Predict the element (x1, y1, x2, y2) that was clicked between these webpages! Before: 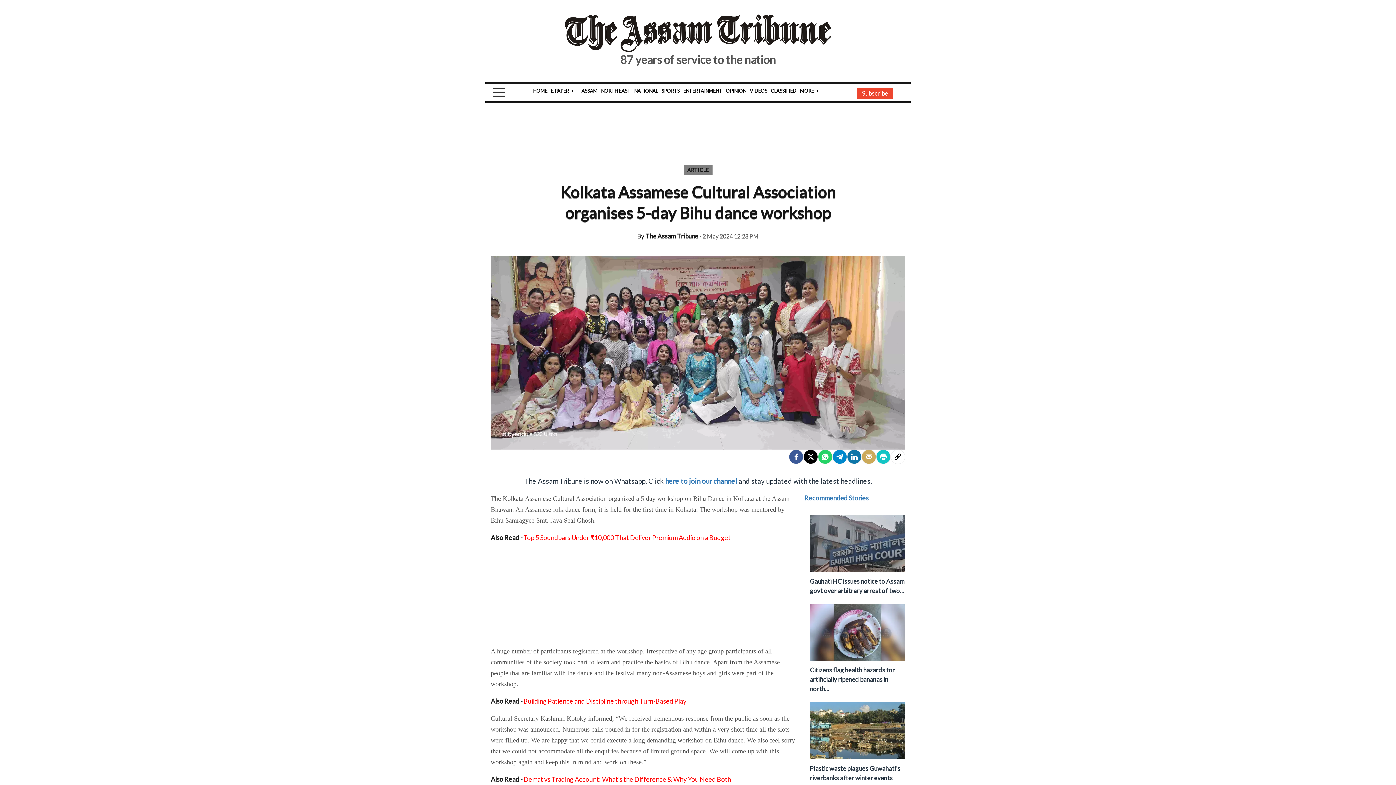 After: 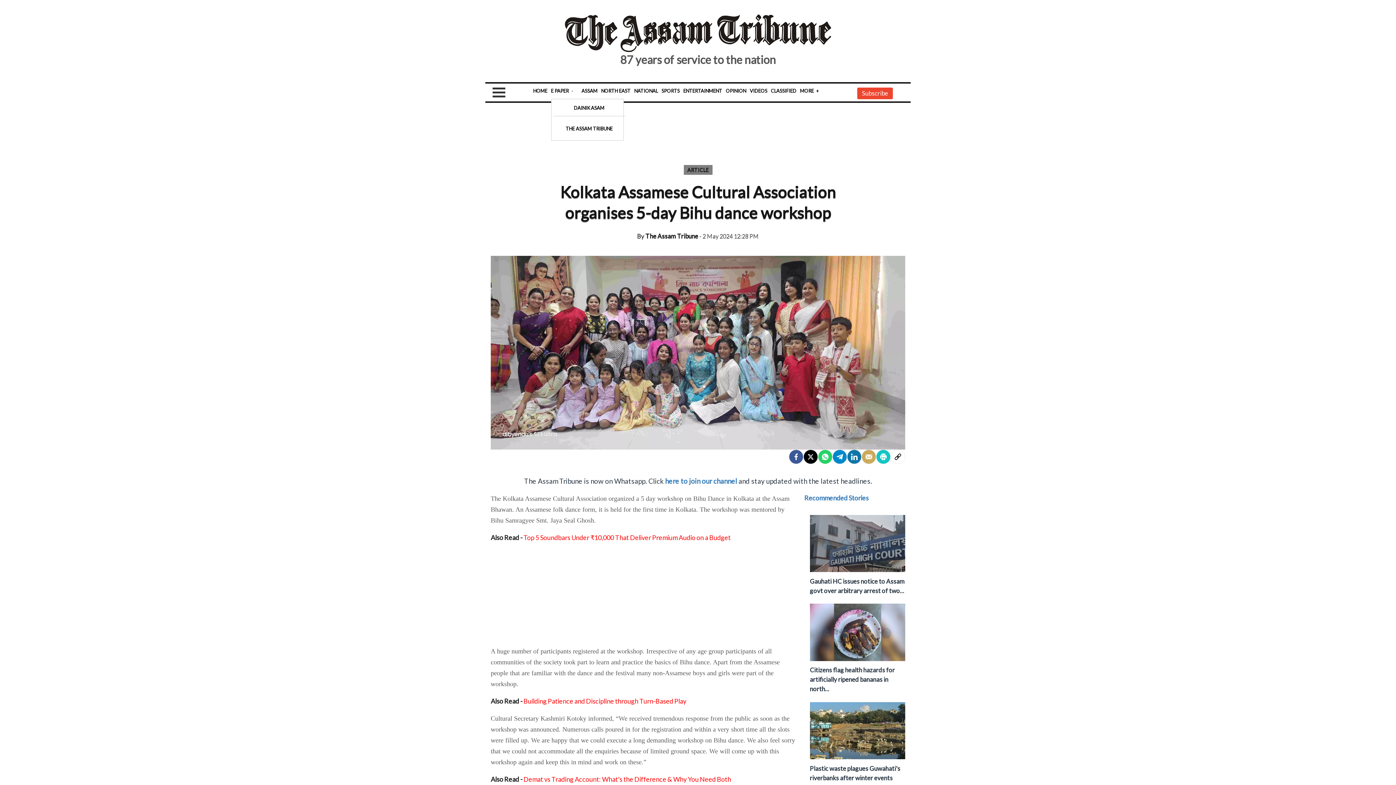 Action: bbox: (570, 86, 574, 95) label: +